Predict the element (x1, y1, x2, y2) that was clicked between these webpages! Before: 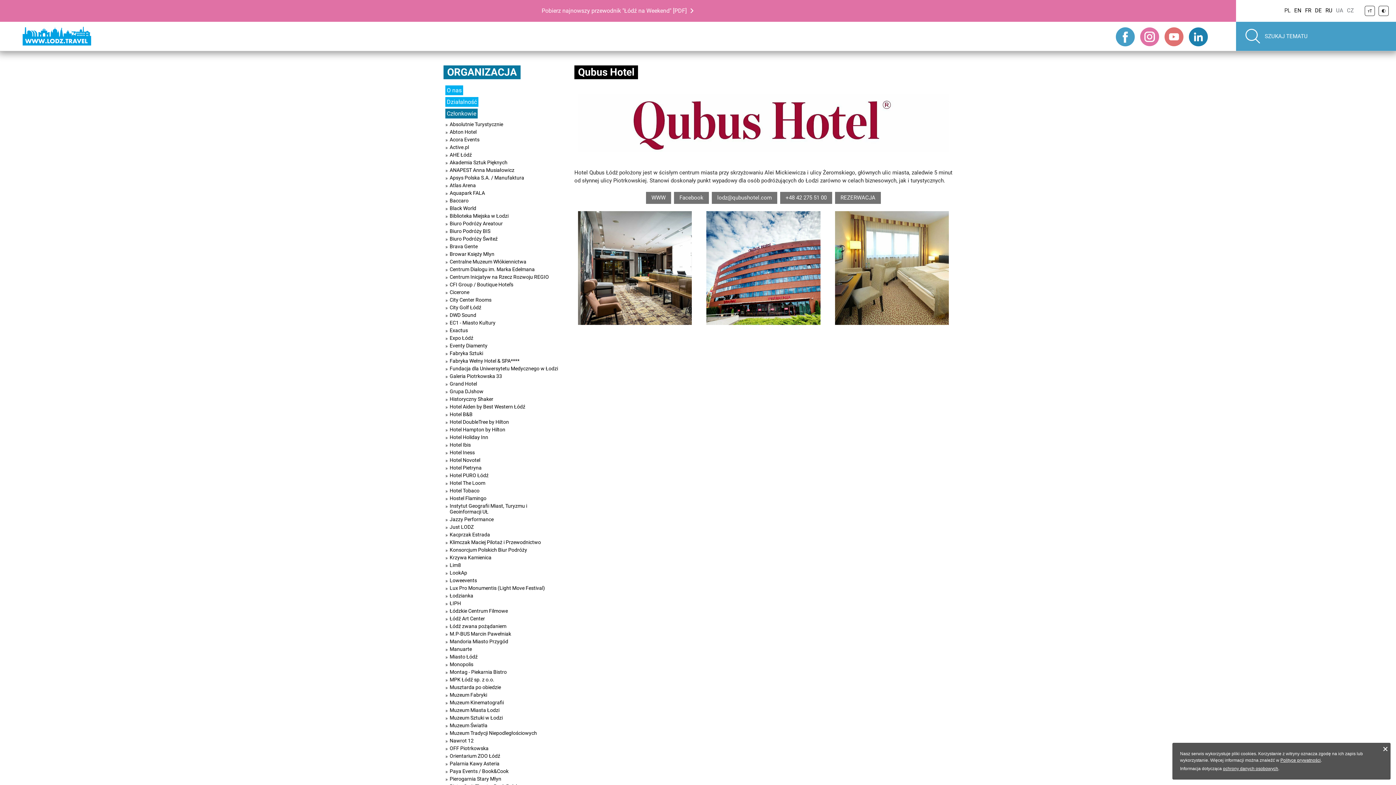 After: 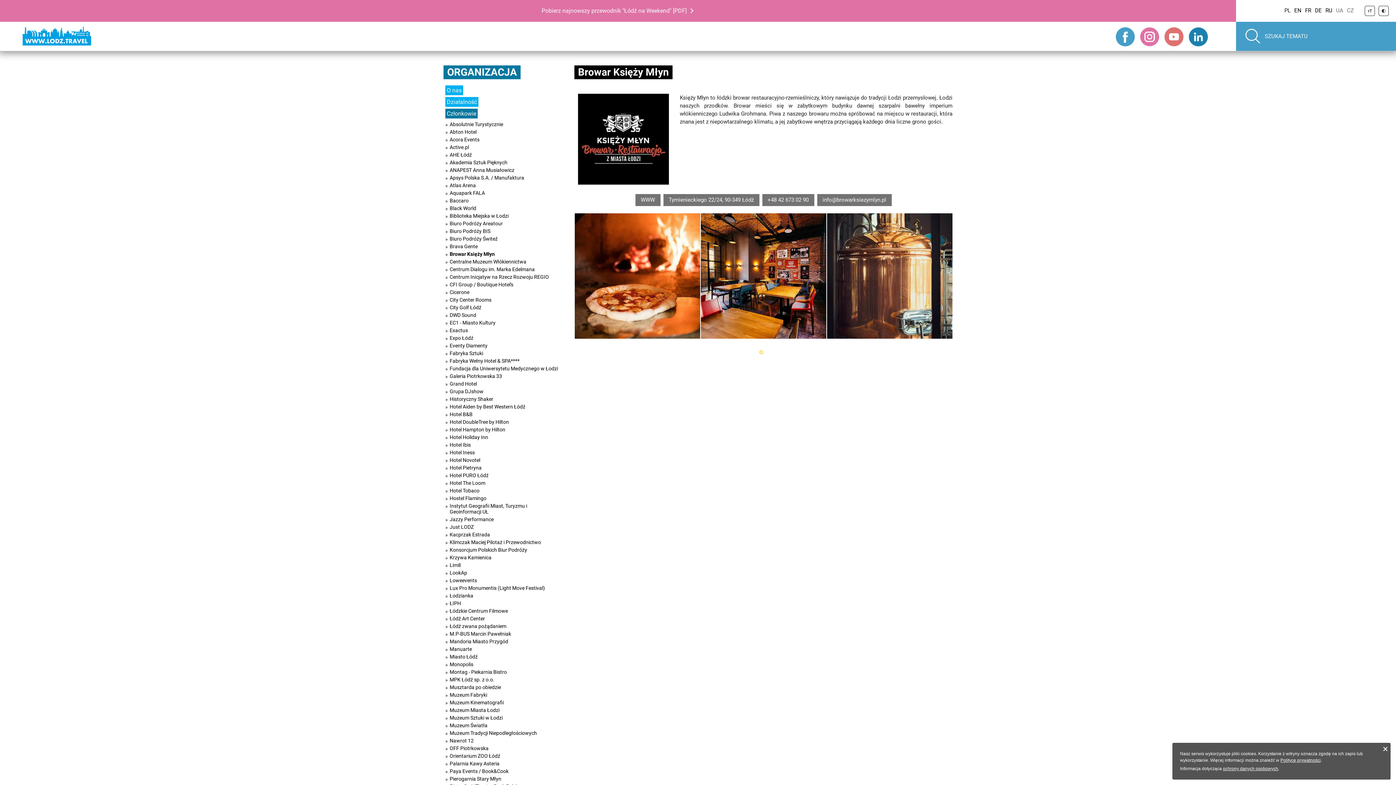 Action: bbox: (449, 251, 558, 257) label: Browar Księży Młyn